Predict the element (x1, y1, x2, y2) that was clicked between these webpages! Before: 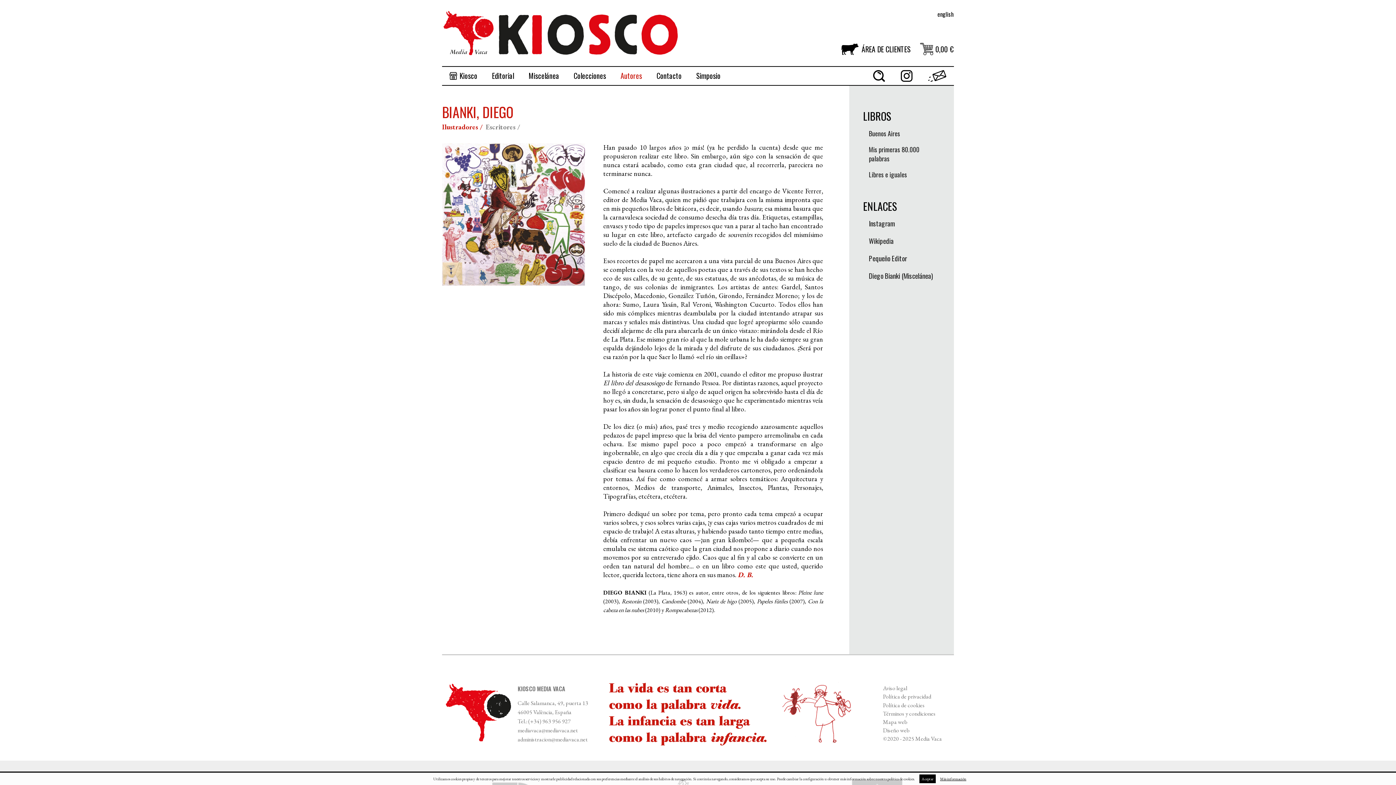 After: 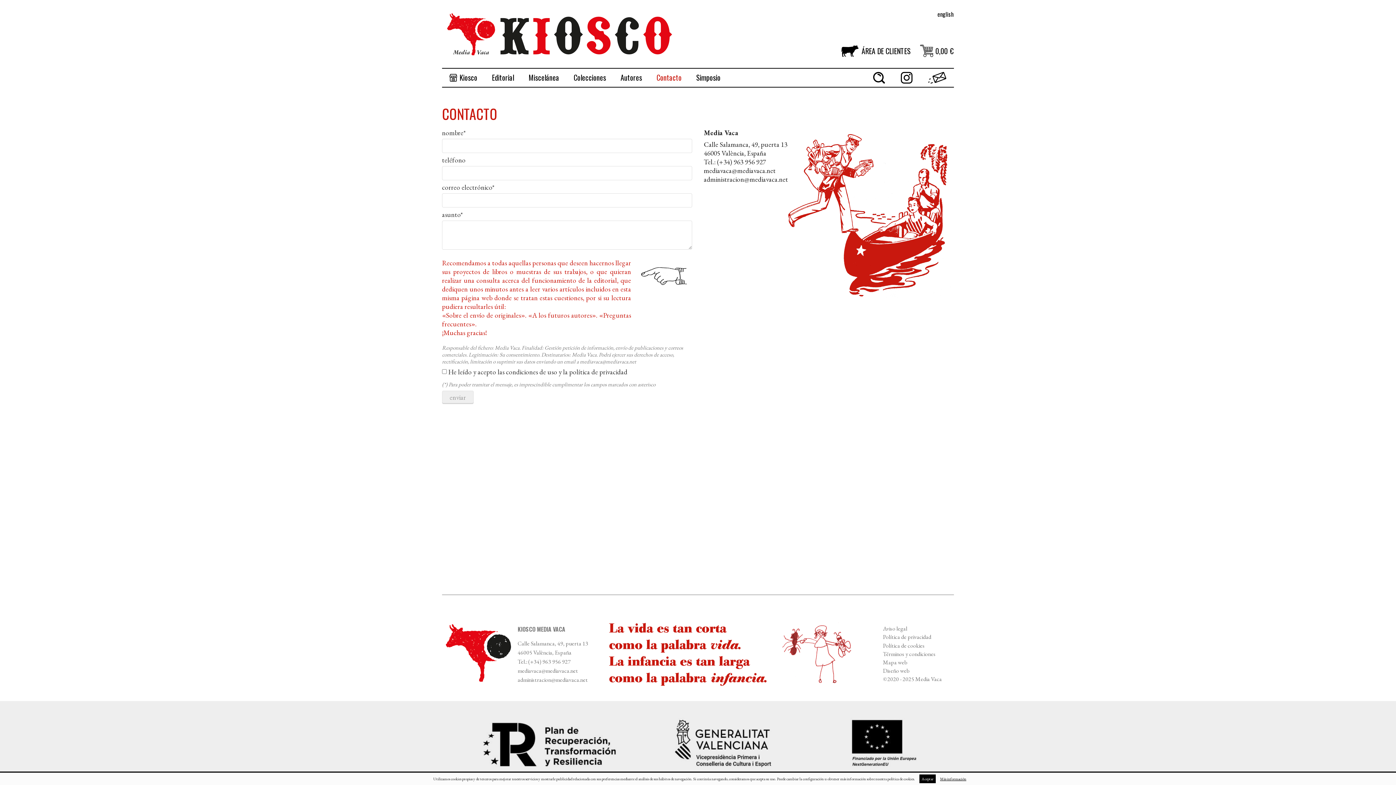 Action: bbox: (649, 66, 689, 84) label: Contacto